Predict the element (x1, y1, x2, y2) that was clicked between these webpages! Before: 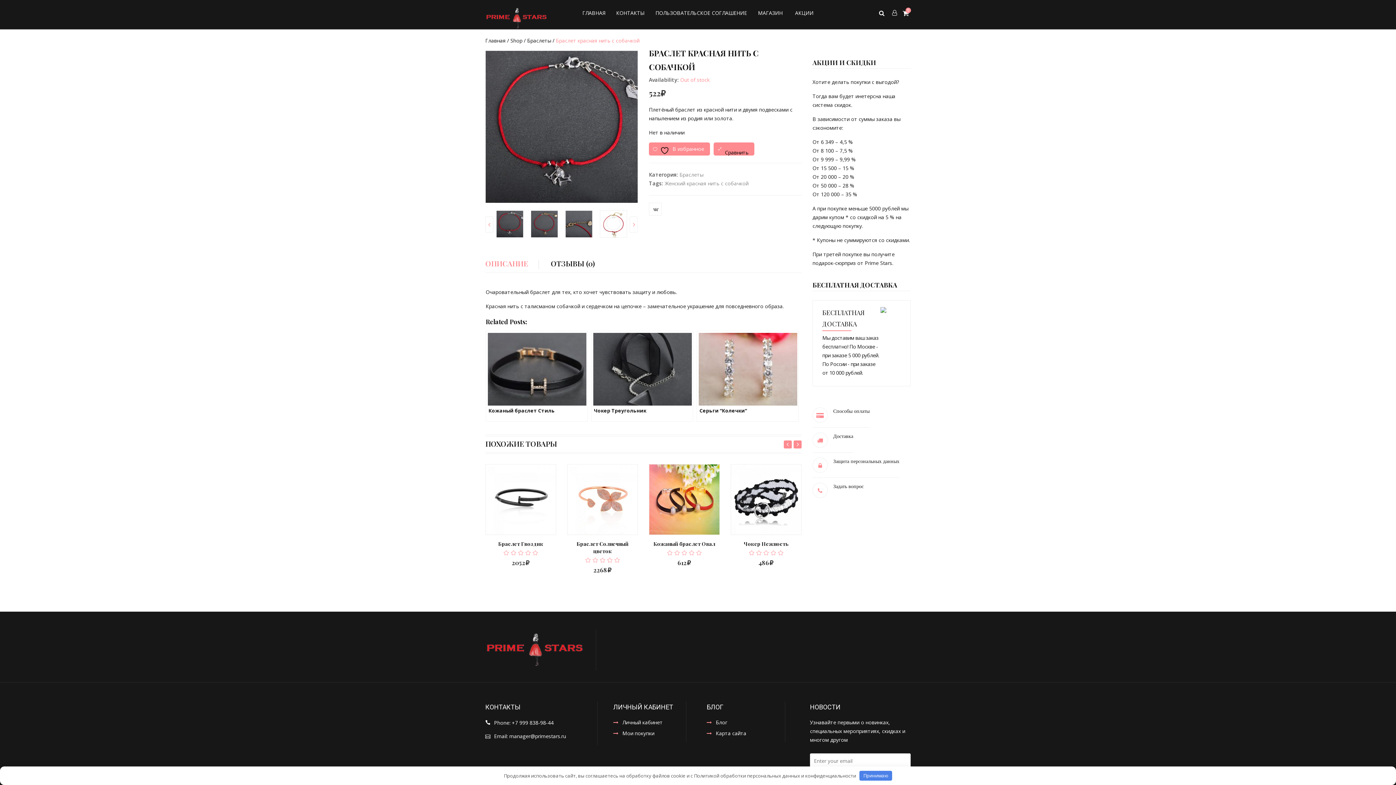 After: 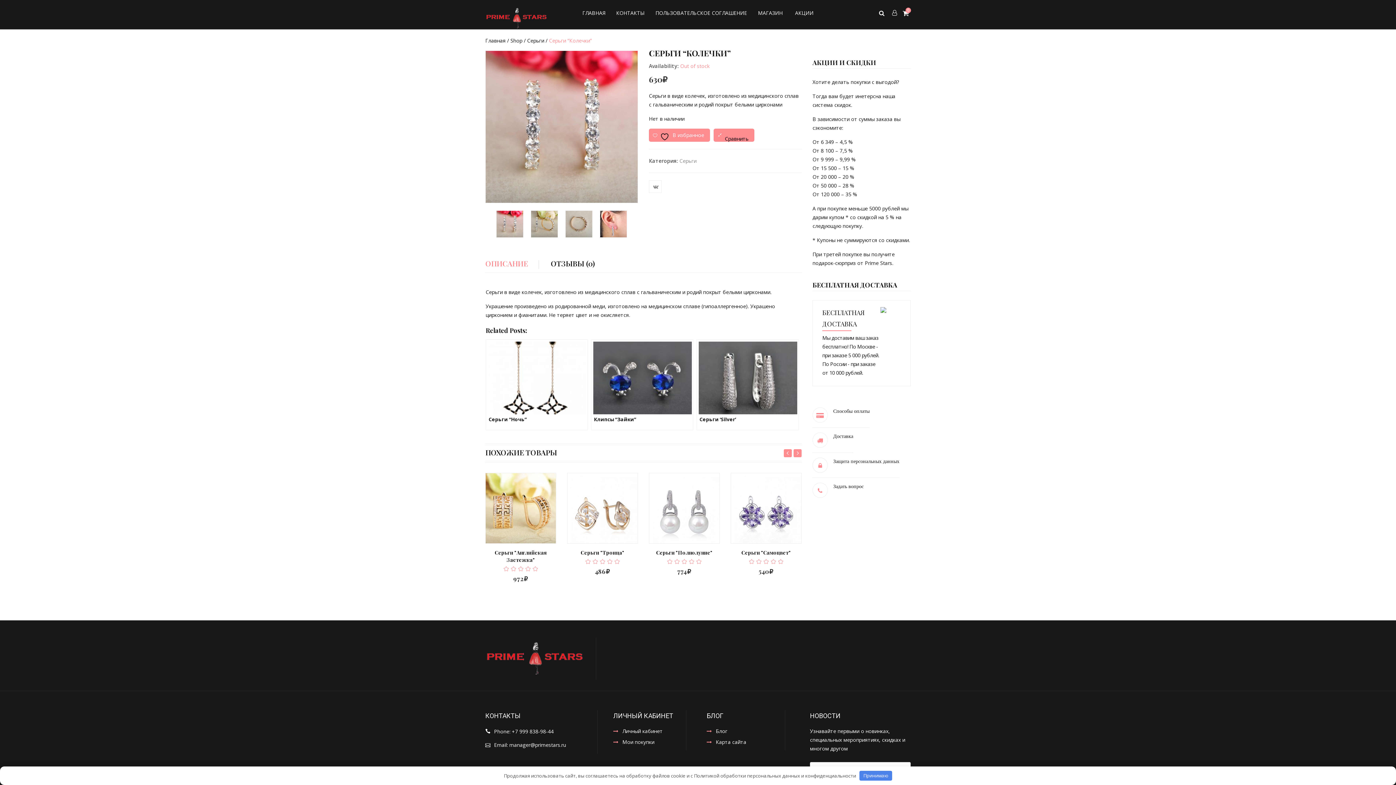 Action: bbox: (696, 330, 798, 421) label: Серьги “Колечки”